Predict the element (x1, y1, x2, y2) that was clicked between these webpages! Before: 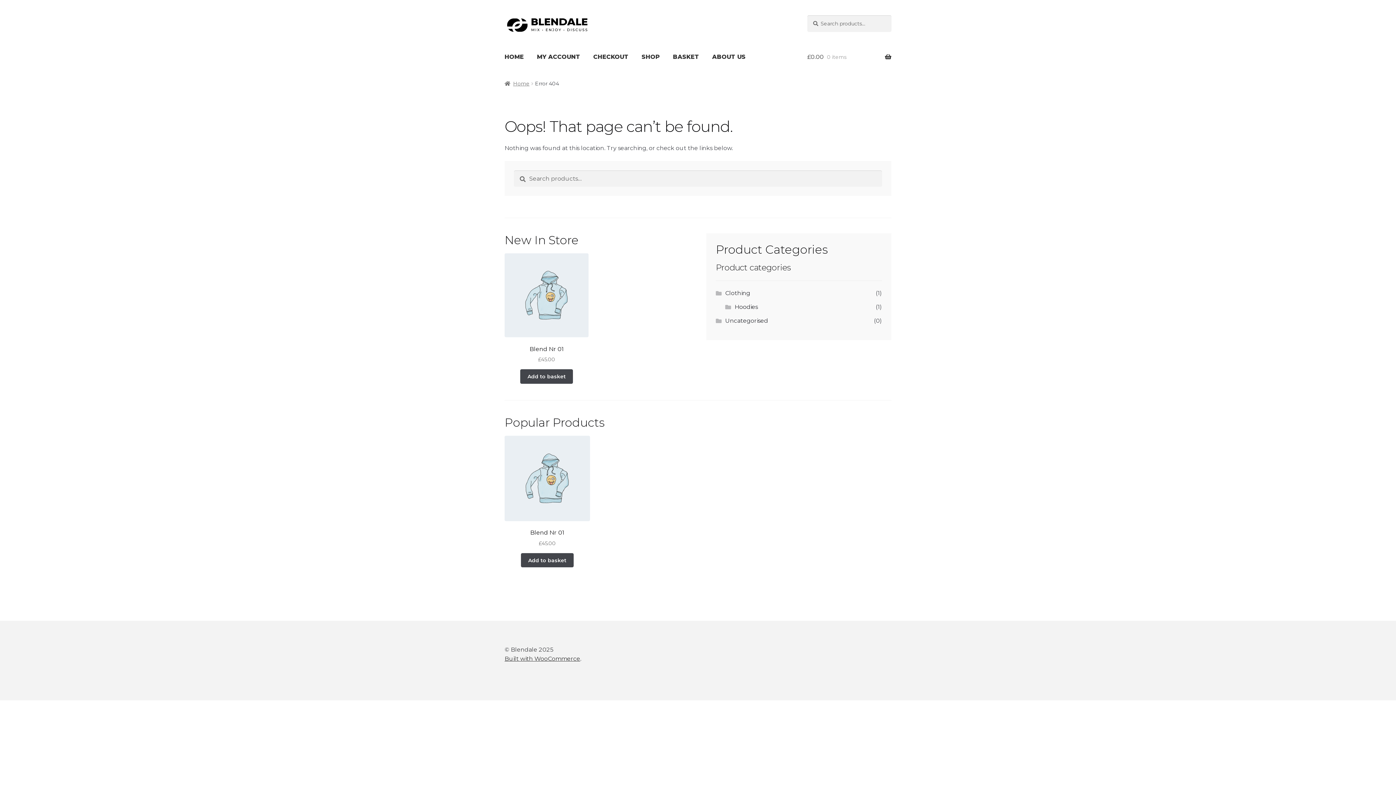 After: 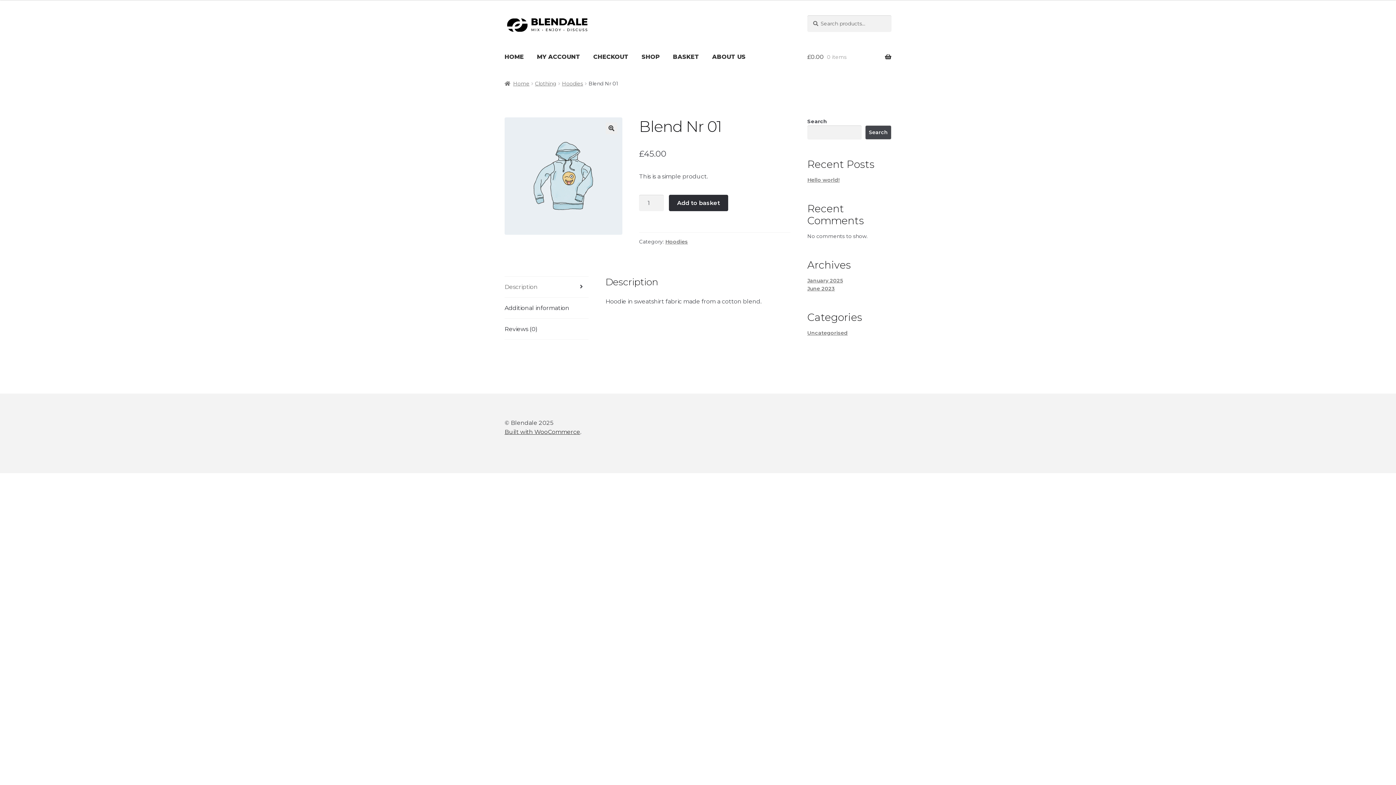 Action: label: Blend Nr 01
£45.00 bbox: (504, 253, 588, 363)